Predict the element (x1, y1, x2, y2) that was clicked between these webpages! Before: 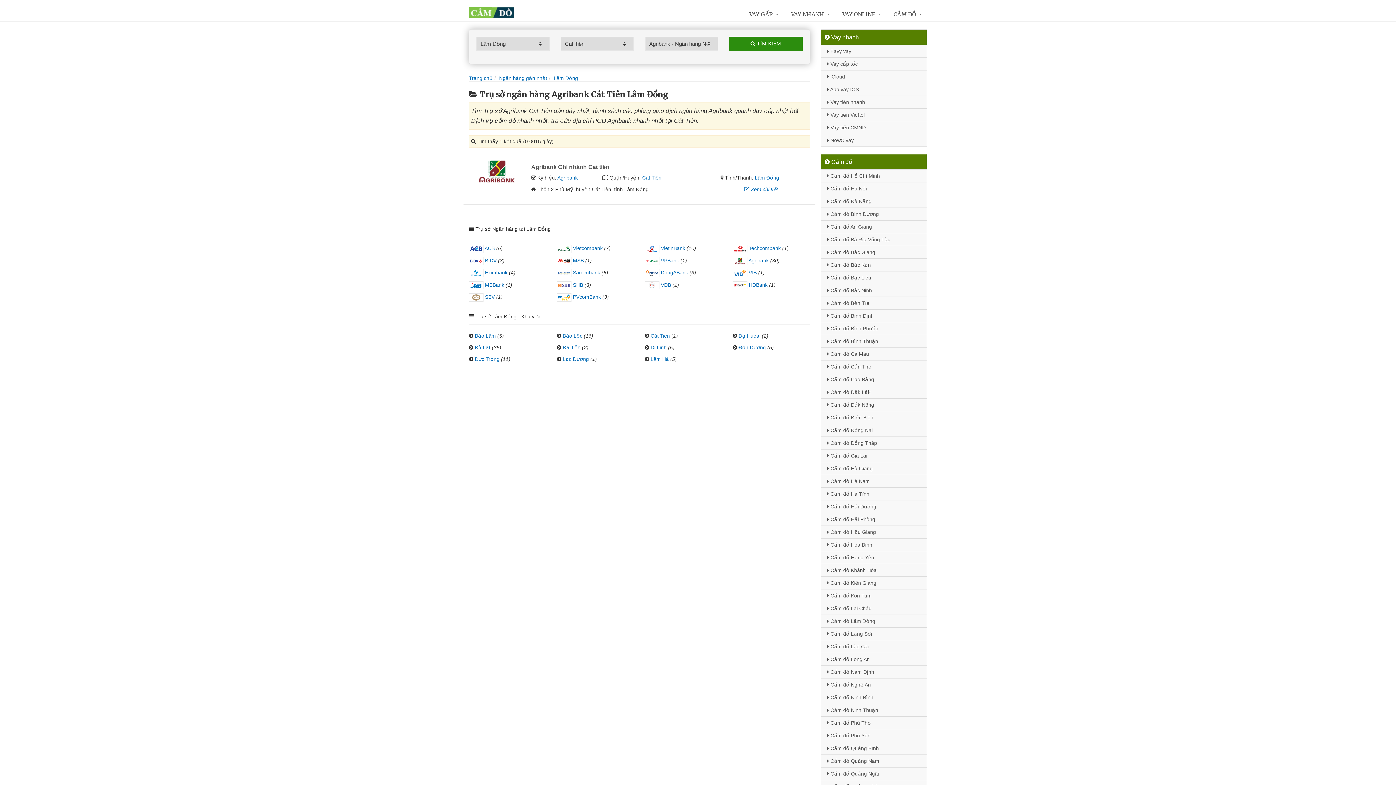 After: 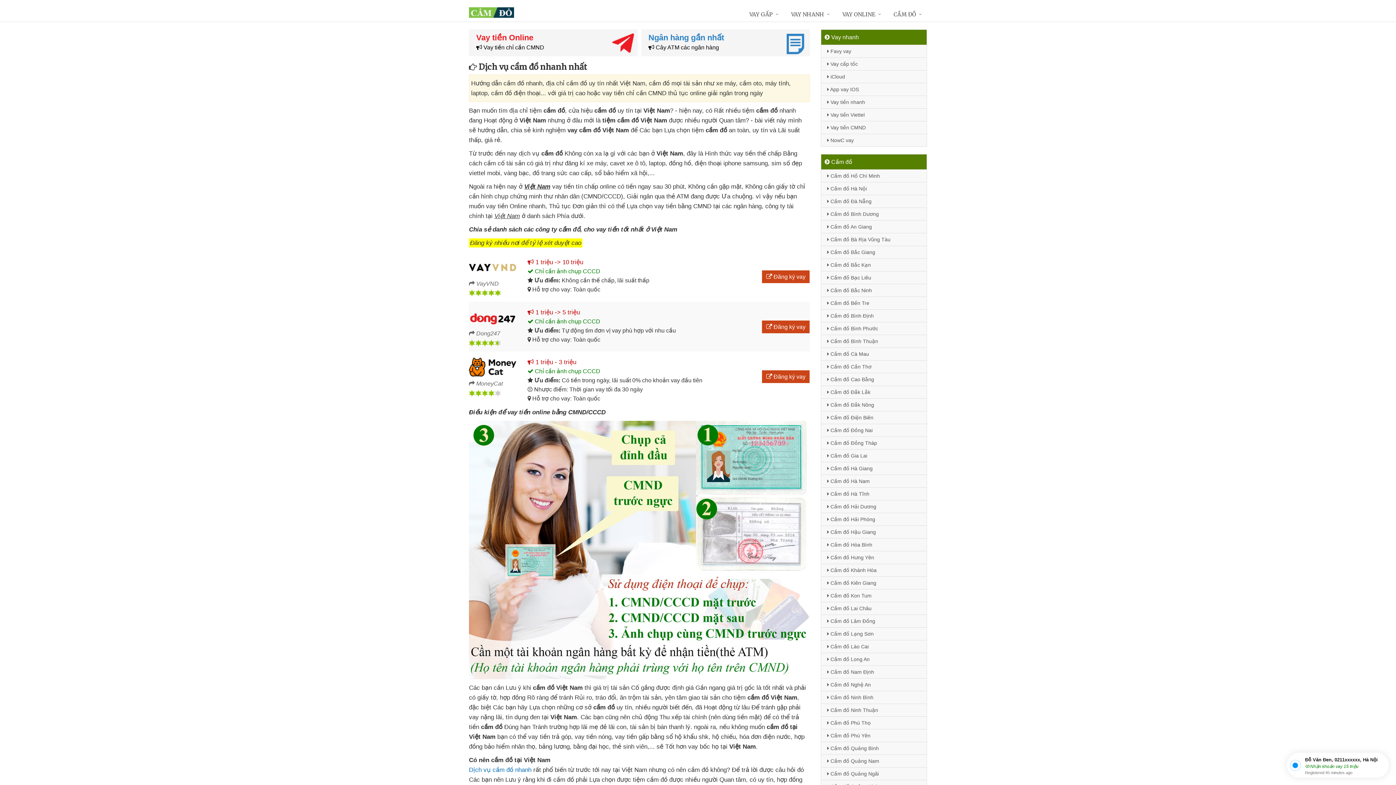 Action: label: Trang chủ bbox: (469, 75, 492, 81)